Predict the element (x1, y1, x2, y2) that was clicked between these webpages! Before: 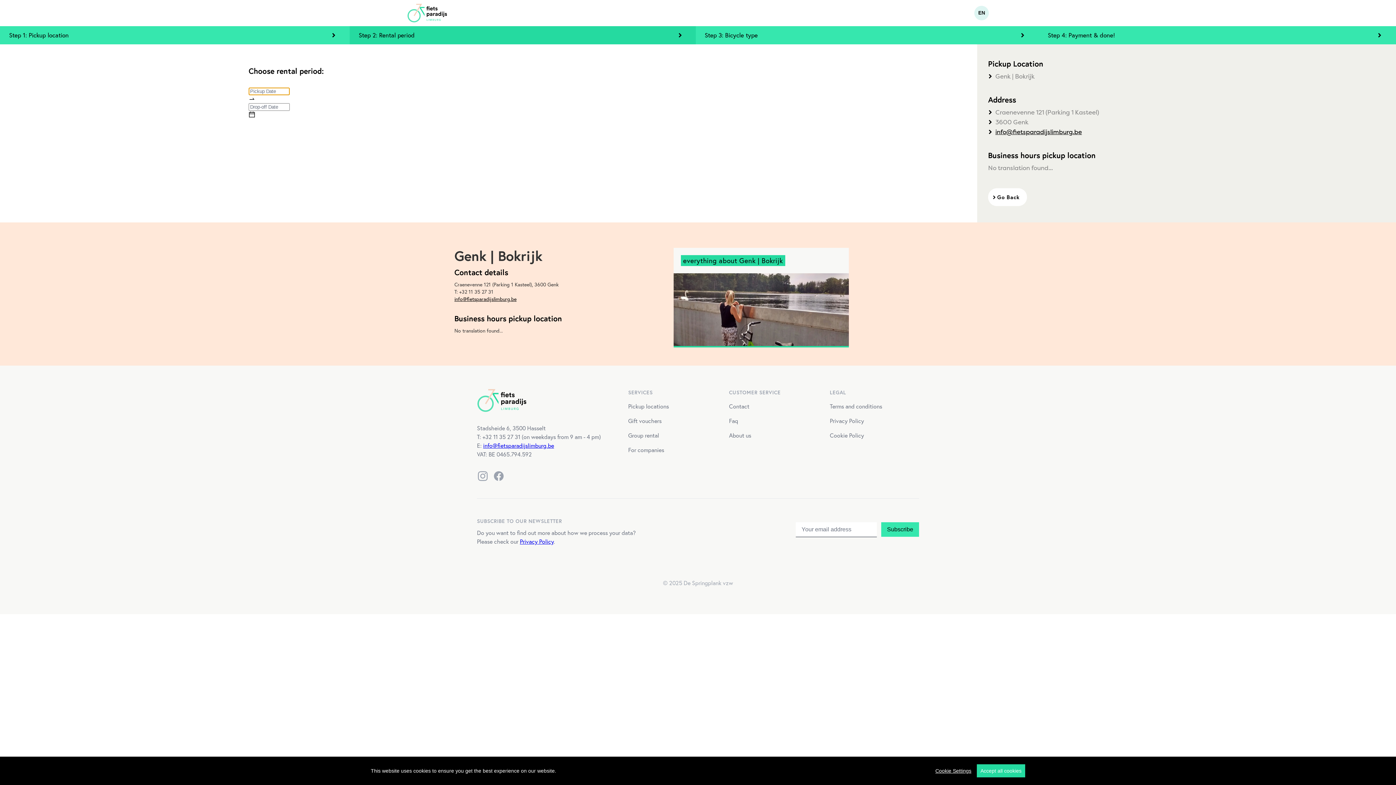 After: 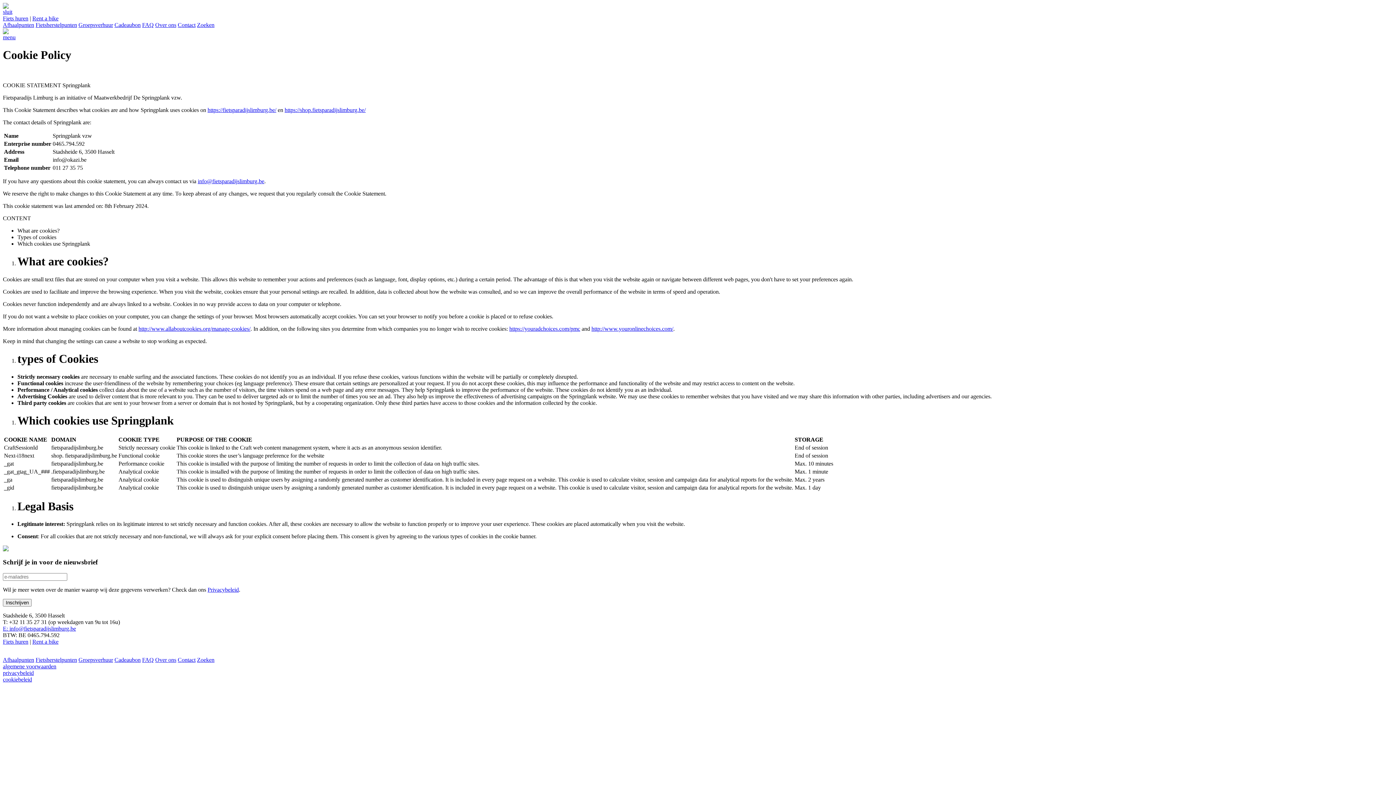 Action: label: Cookie Policy bbox: (830, 431, 864, 439)